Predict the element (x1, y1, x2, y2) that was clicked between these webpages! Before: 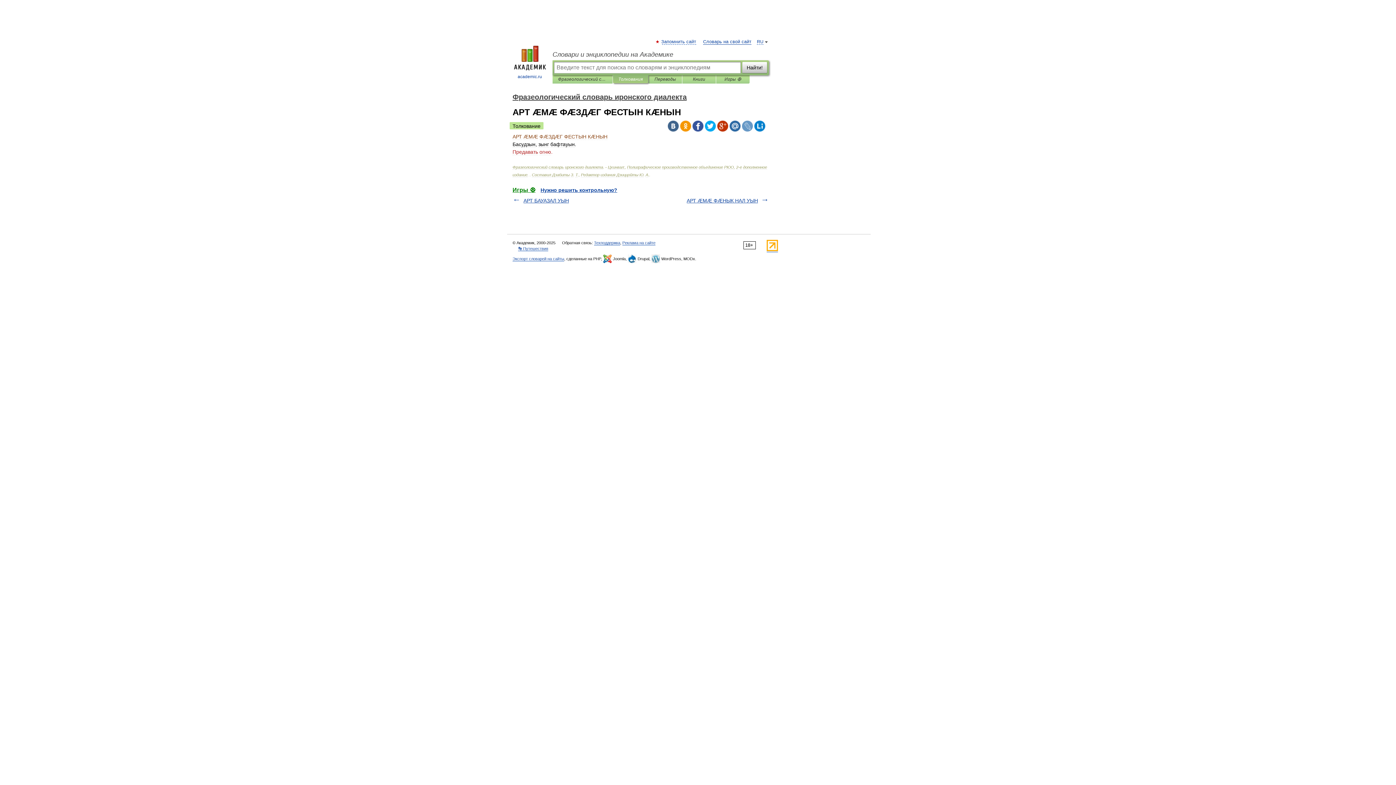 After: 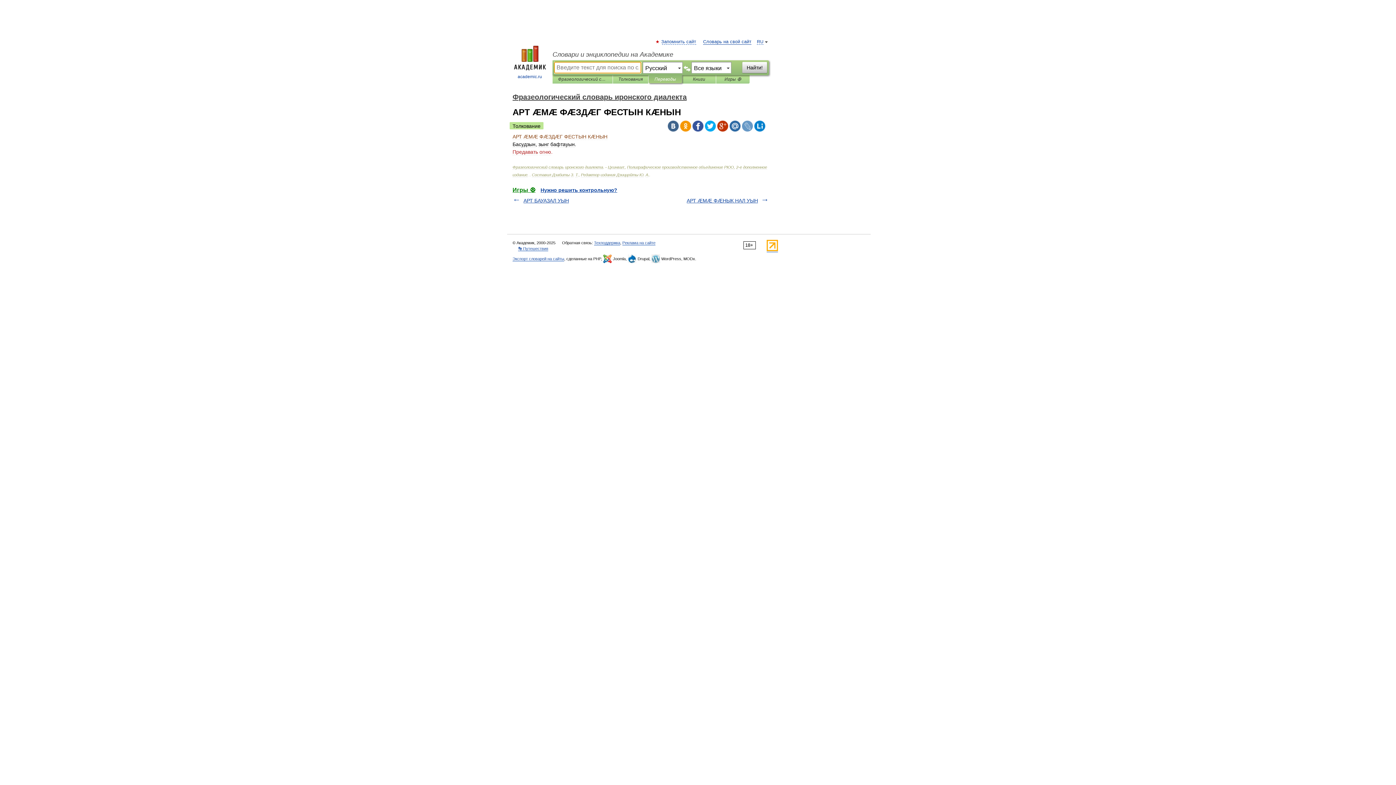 Action: bbox: (654, 75, 676, 83) label: Переводы